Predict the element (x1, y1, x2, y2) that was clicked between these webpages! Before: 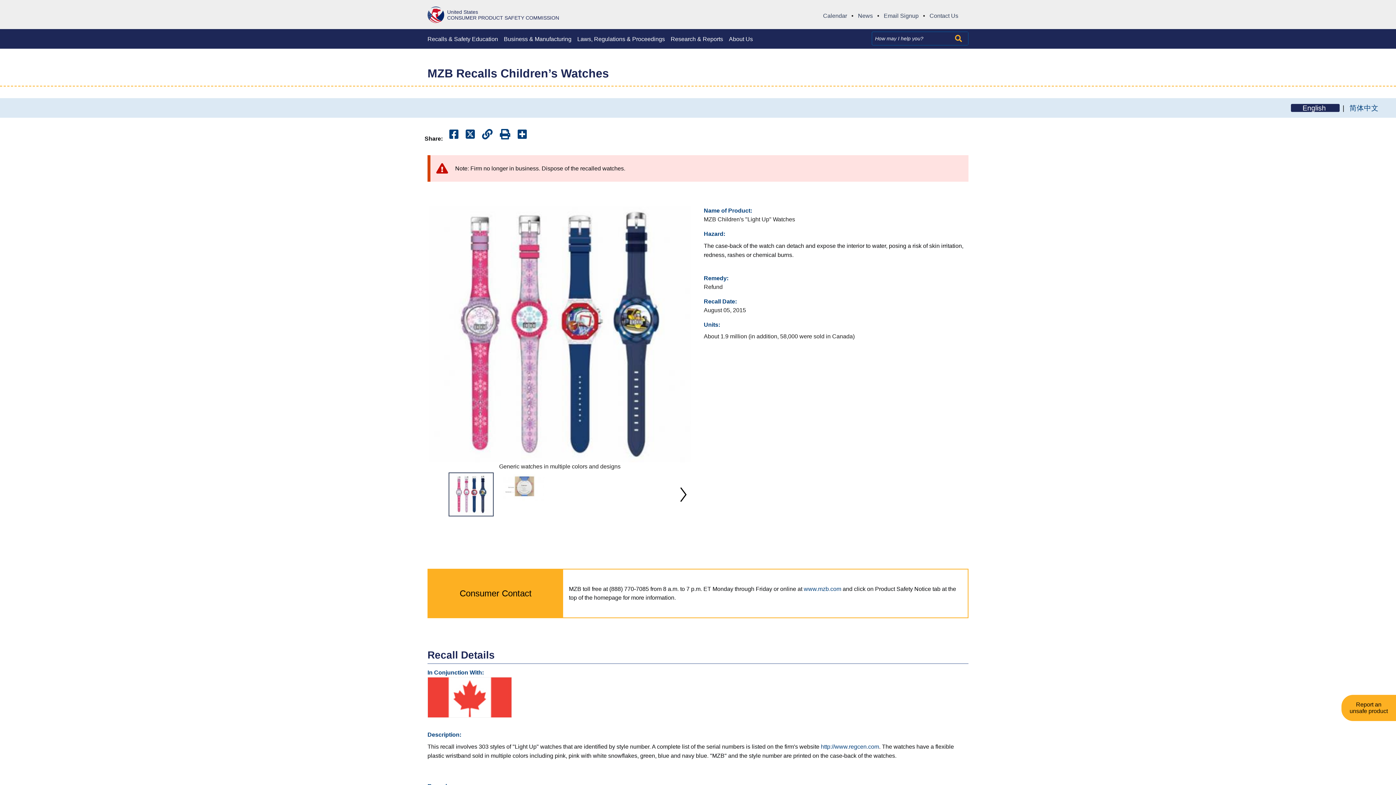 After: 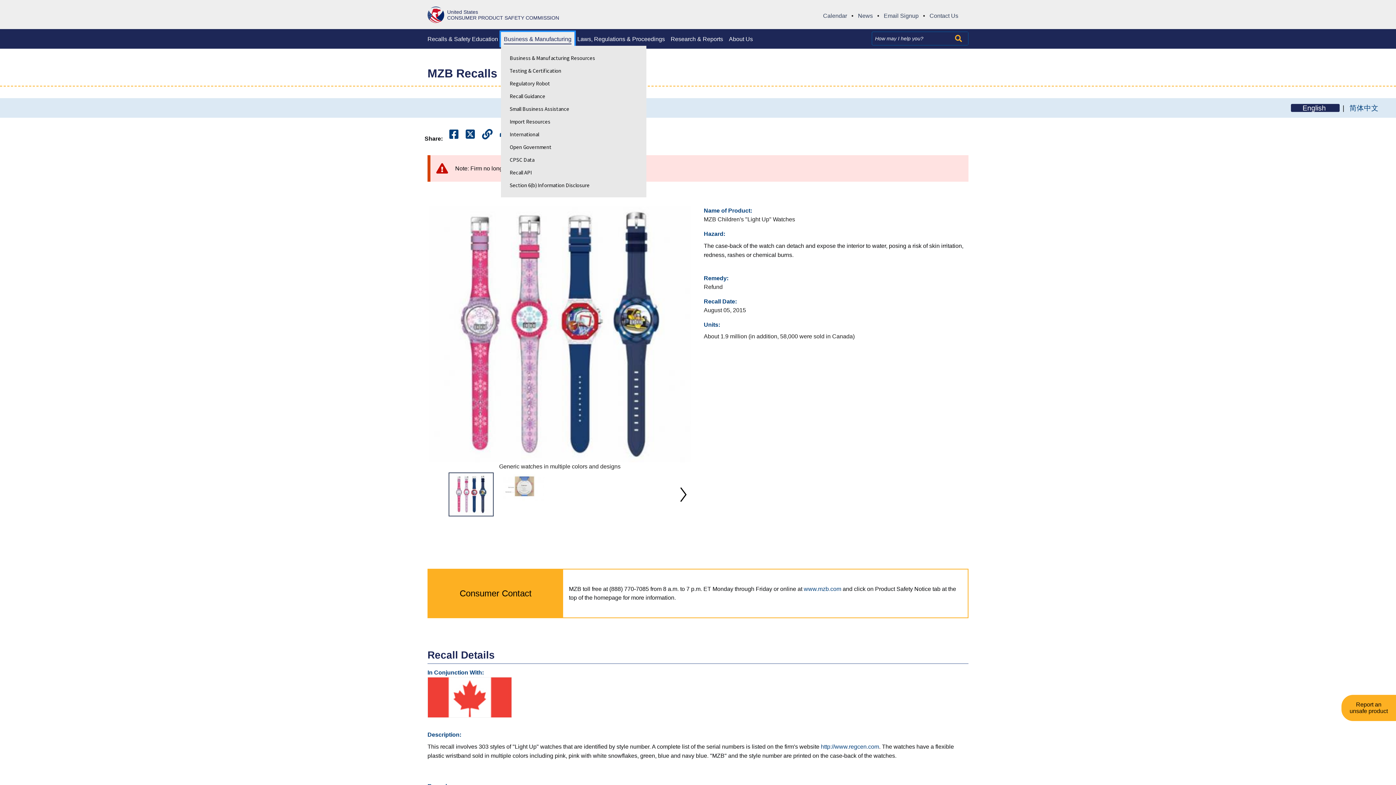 Action: bbox: (501, 32, 574, 45) label: Business & Manufacturing